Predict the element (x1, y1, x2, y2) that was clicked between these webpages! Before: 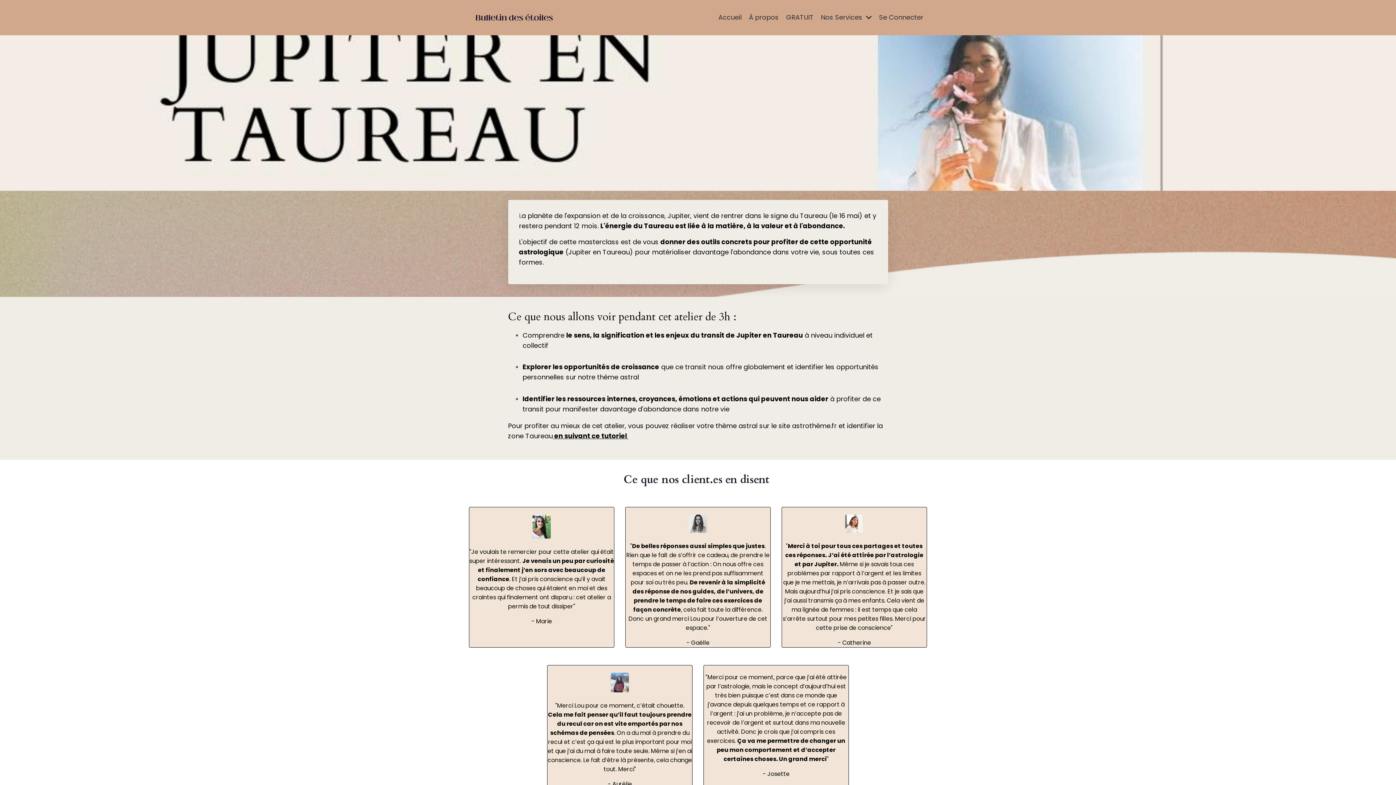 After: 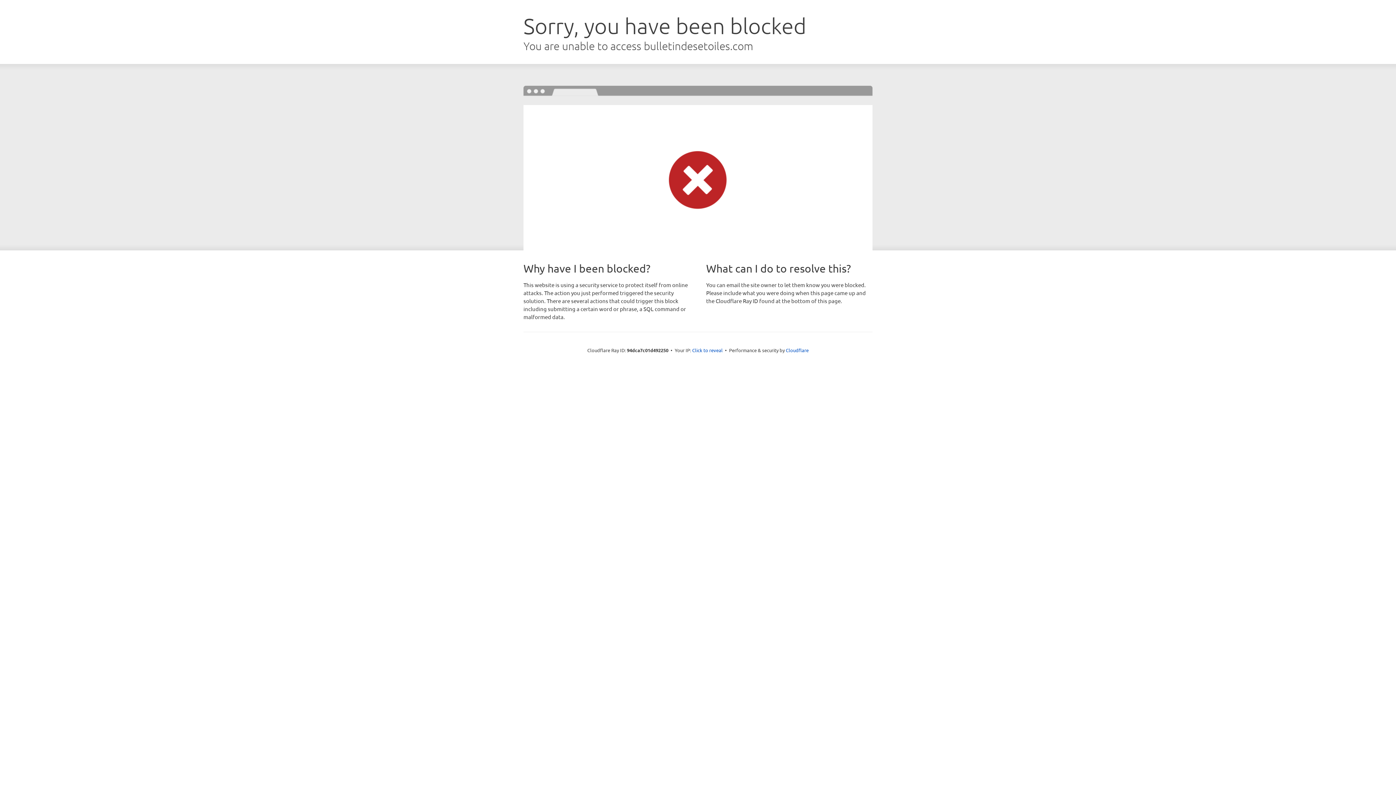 Action: label: Se Connecter bbox: (879, 12, 923, 21)